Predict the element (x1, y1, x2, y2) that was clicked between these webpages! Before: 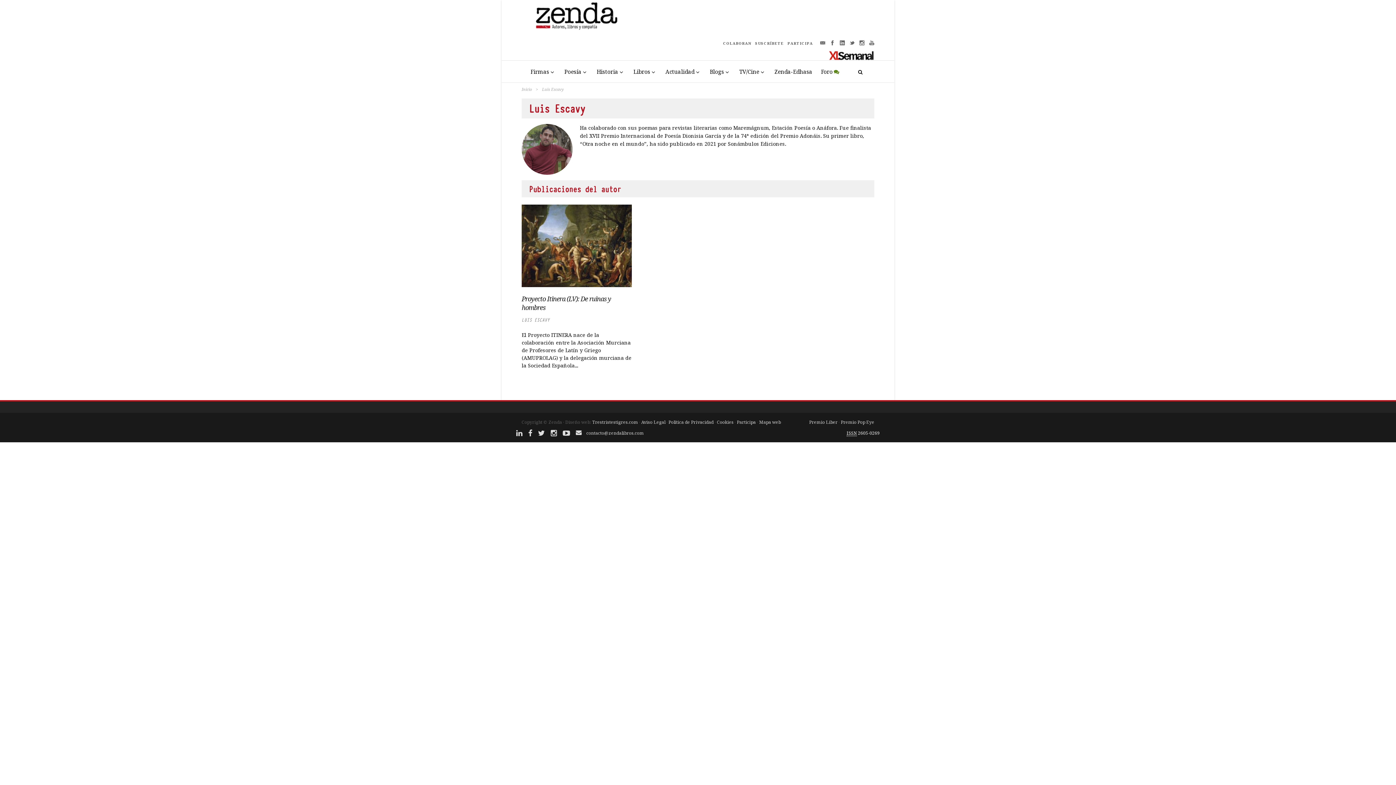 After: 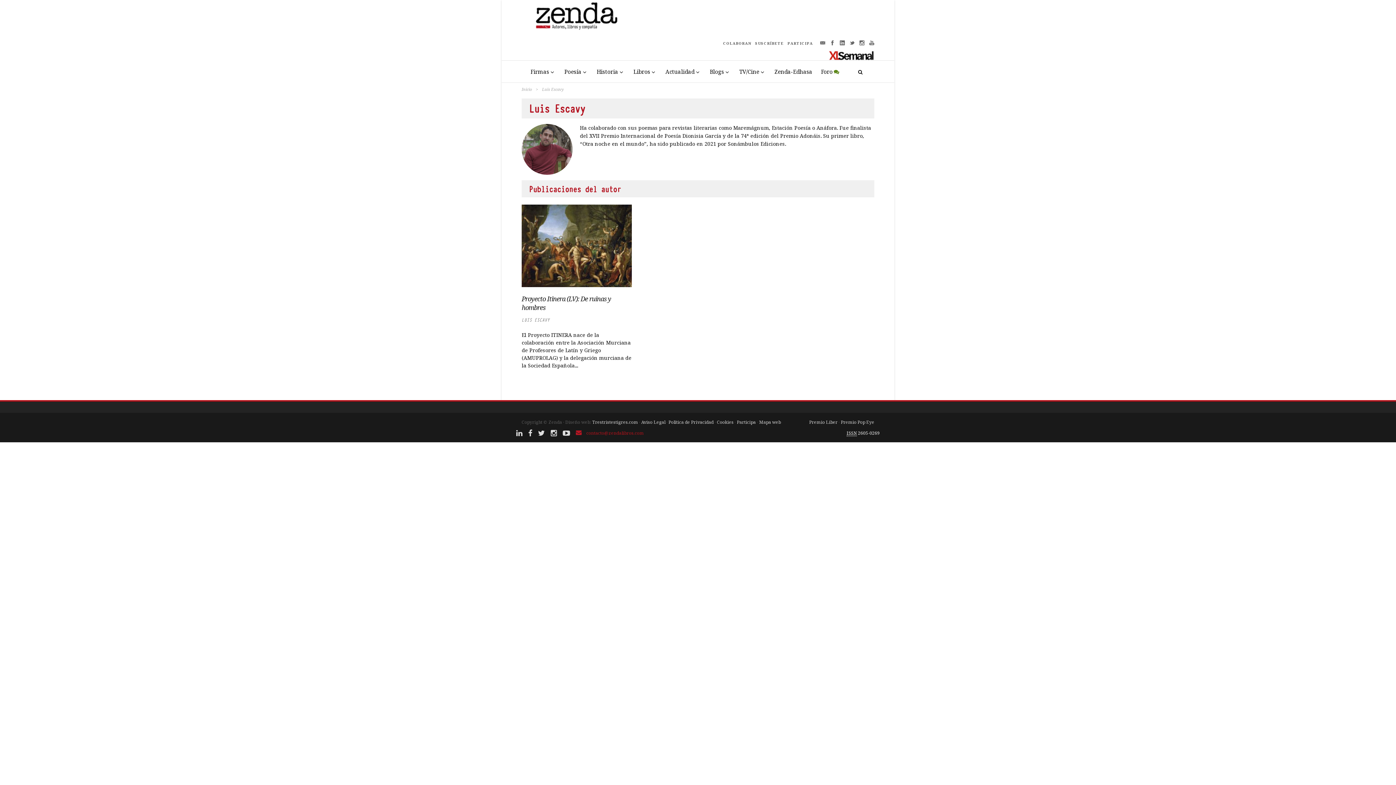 Action: bbox: (576, 430, 644, 436) label:  contacto@zendalibros.com